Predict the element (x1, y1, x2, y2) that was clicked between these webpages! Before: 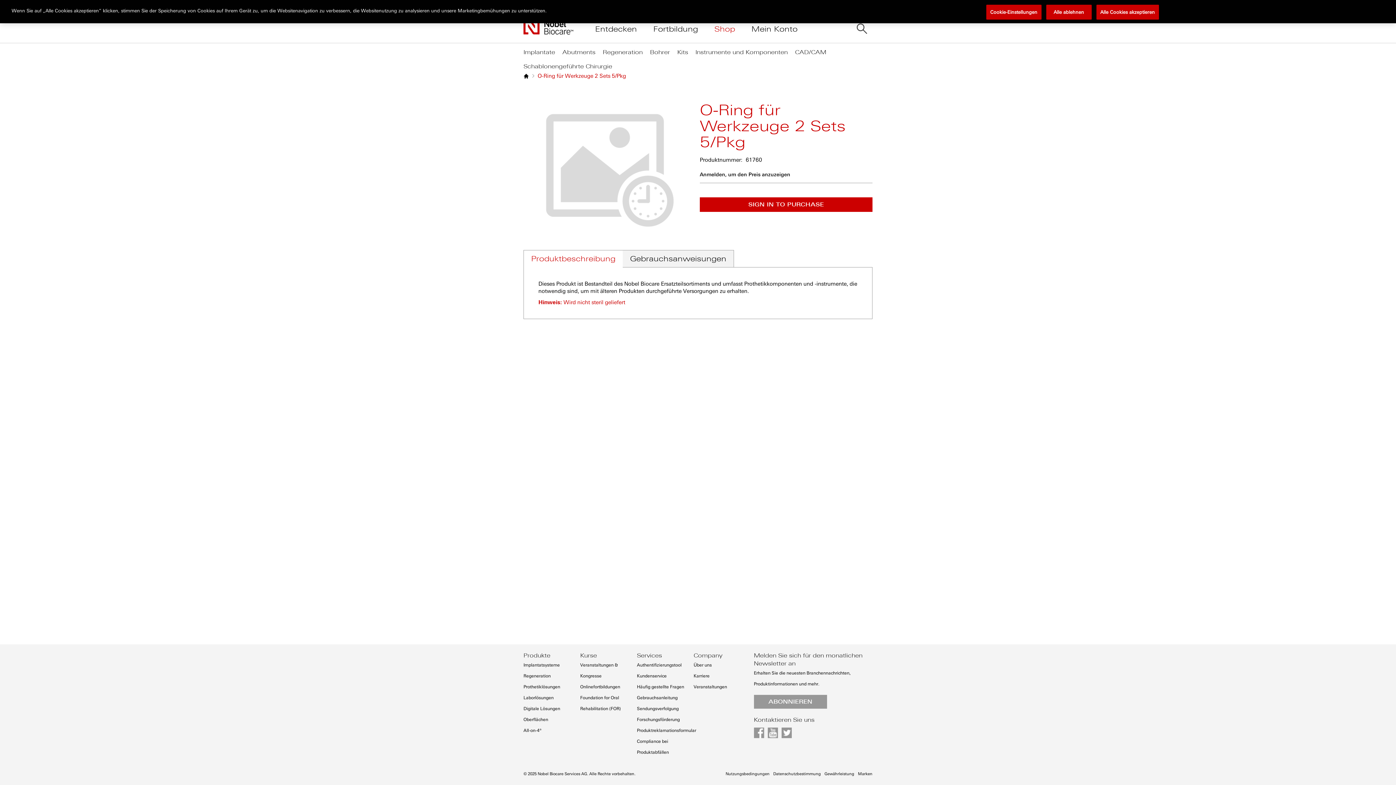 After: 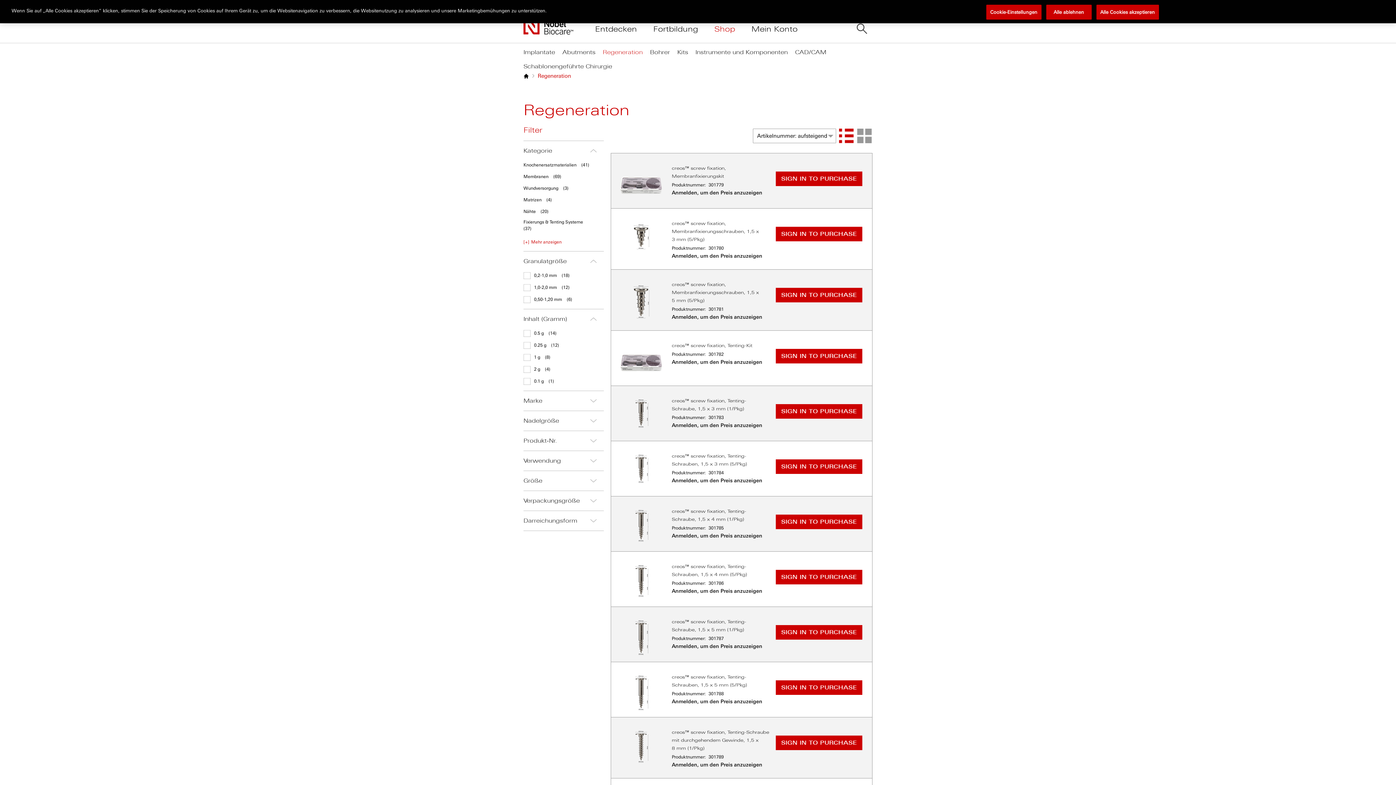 Action: label: Regeneration bbox: (602, 48, 650, 52)